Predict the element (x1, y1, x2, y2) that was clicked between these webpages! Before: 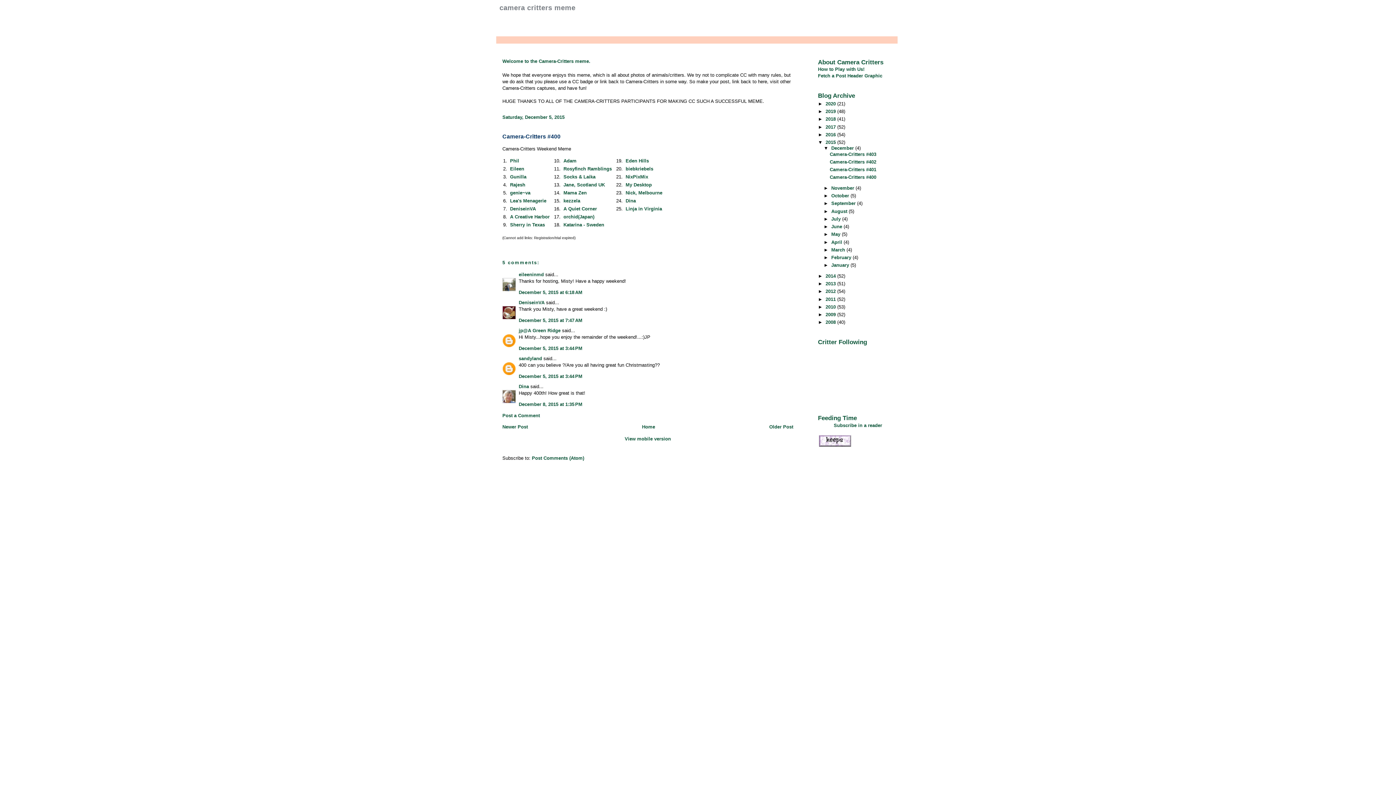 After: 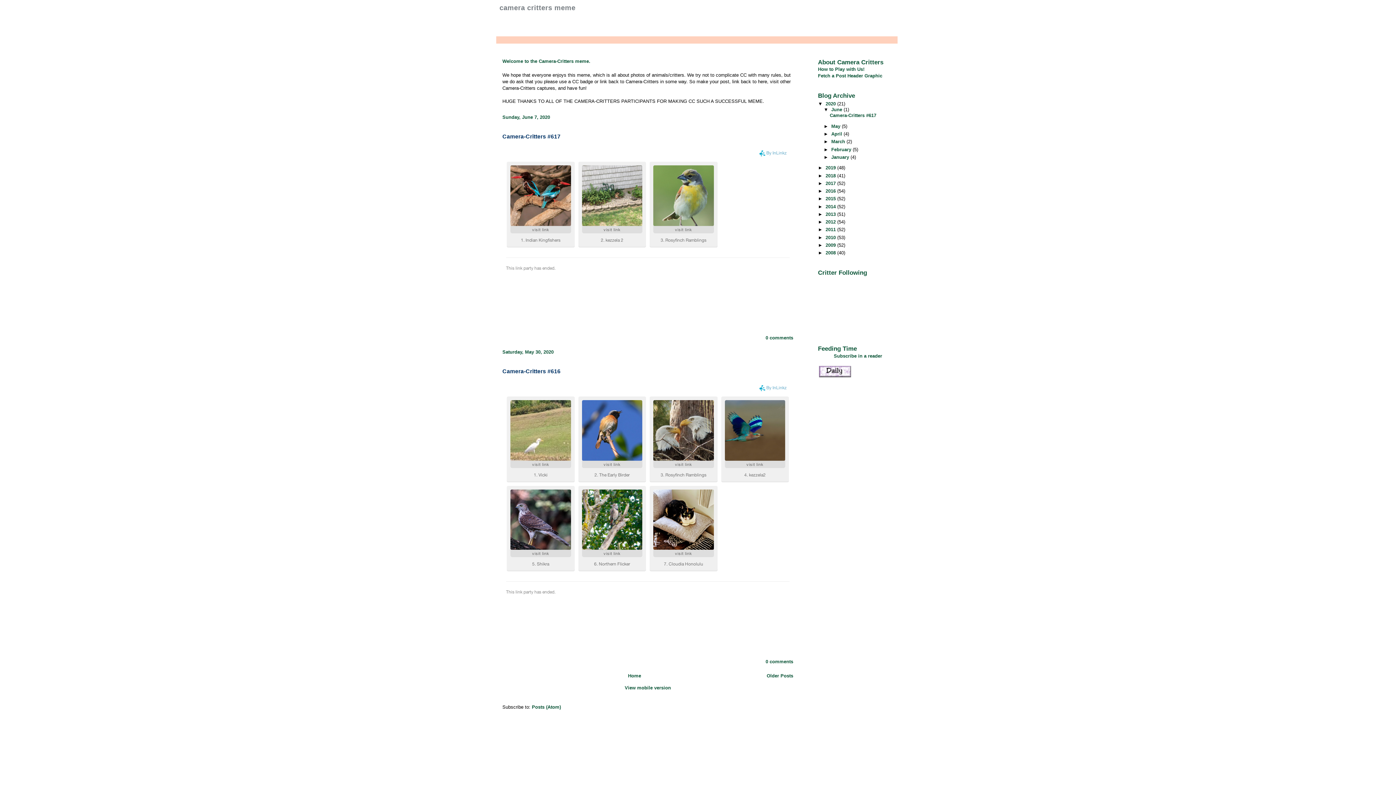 Action: bbox: (499, 3, 575, 11) label: camera critters meme